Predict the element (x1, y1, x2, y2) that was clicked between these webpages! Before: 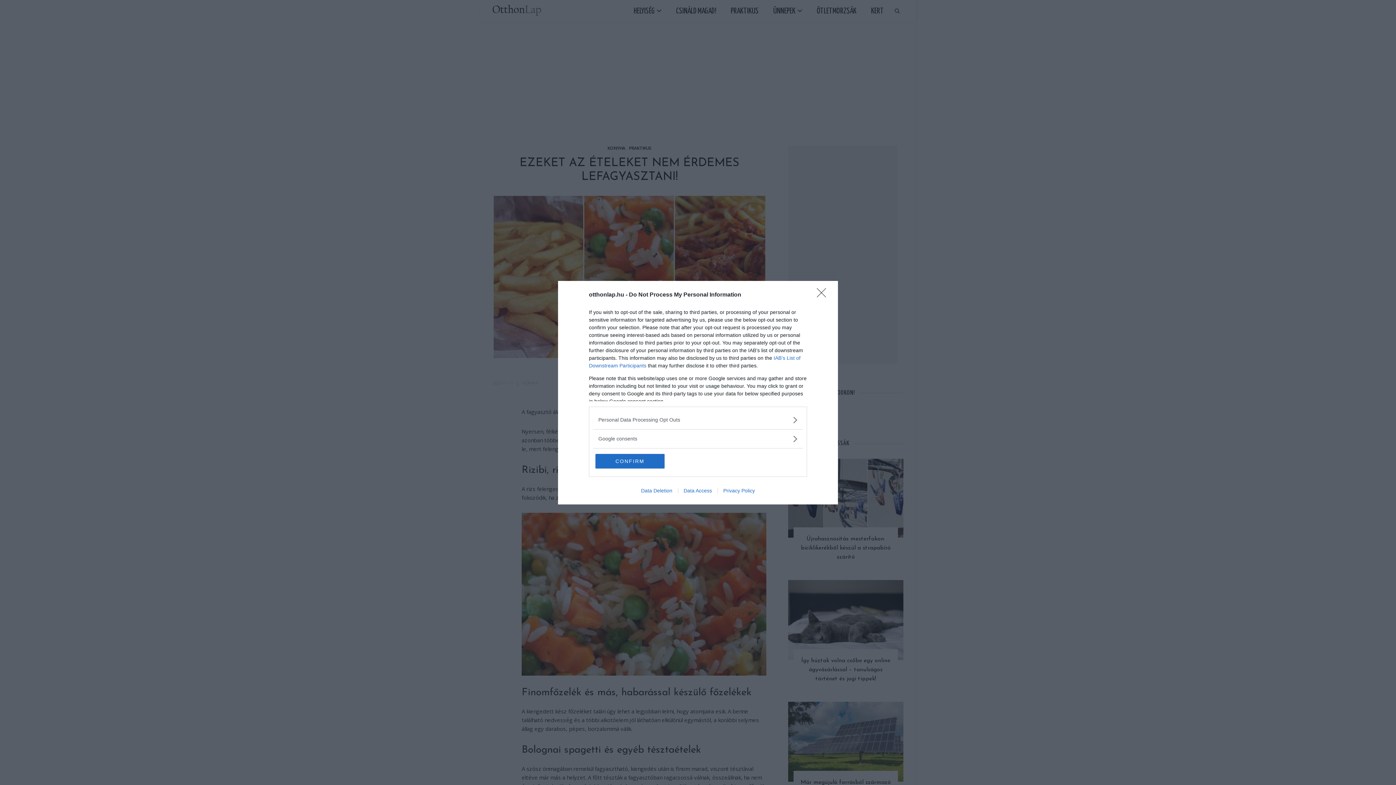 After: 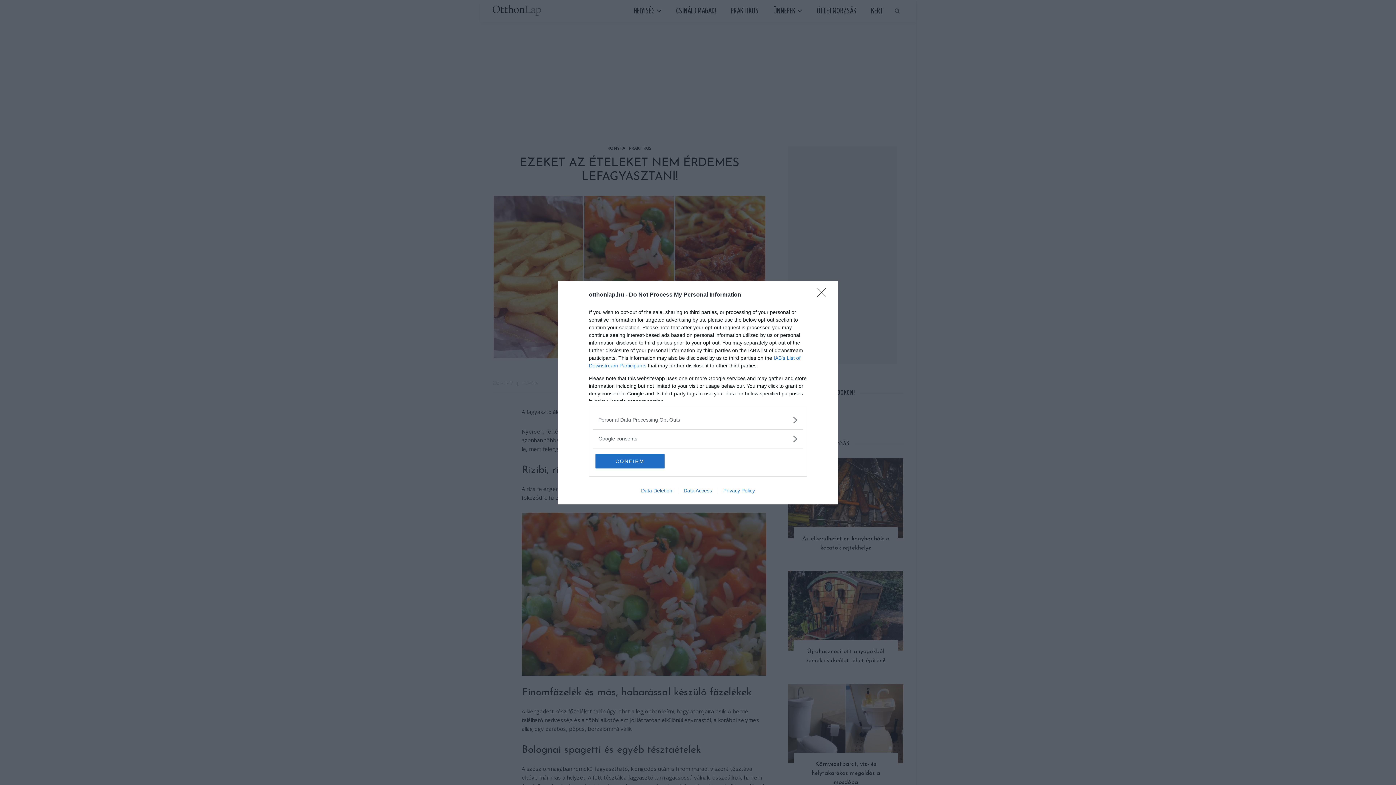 Action: bbox: (678, 487, 717, 493) label: Data Access